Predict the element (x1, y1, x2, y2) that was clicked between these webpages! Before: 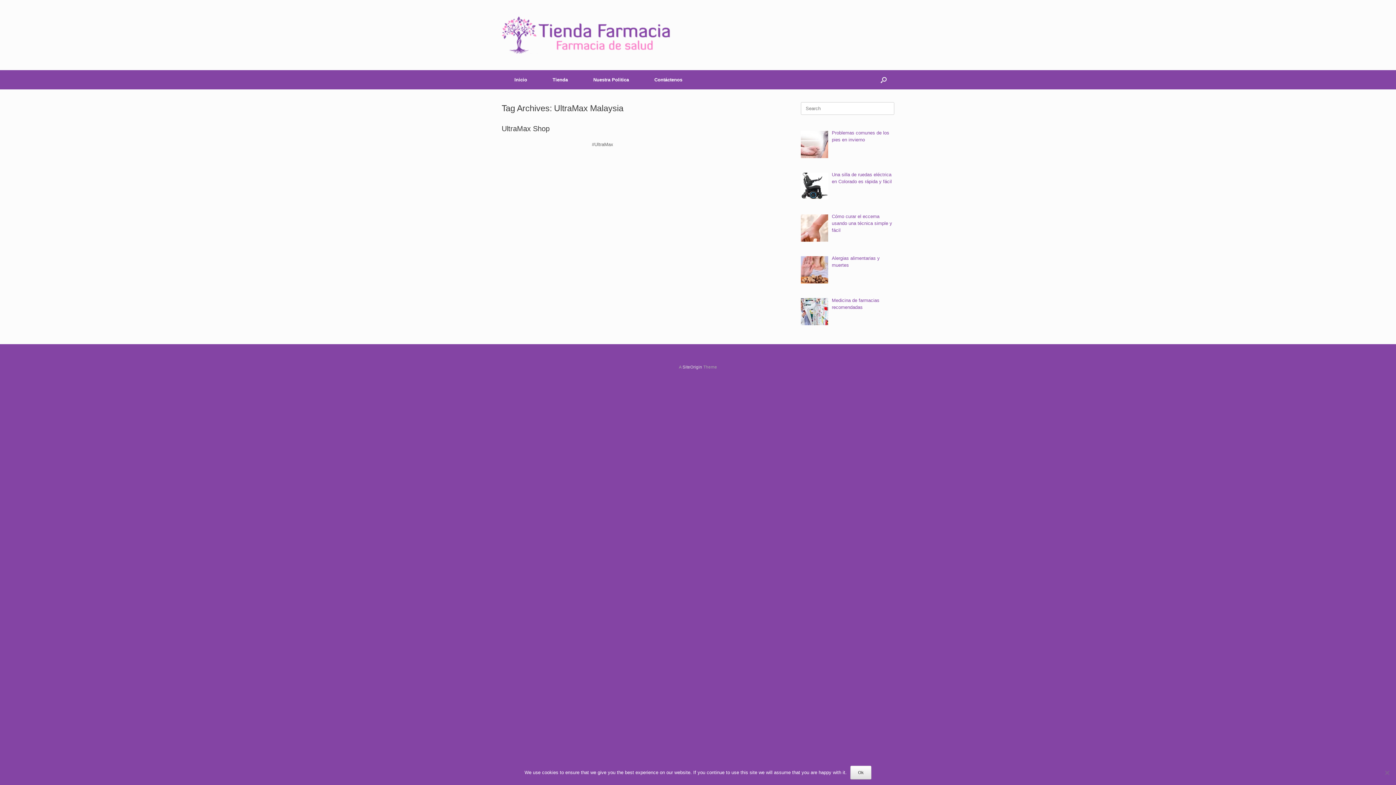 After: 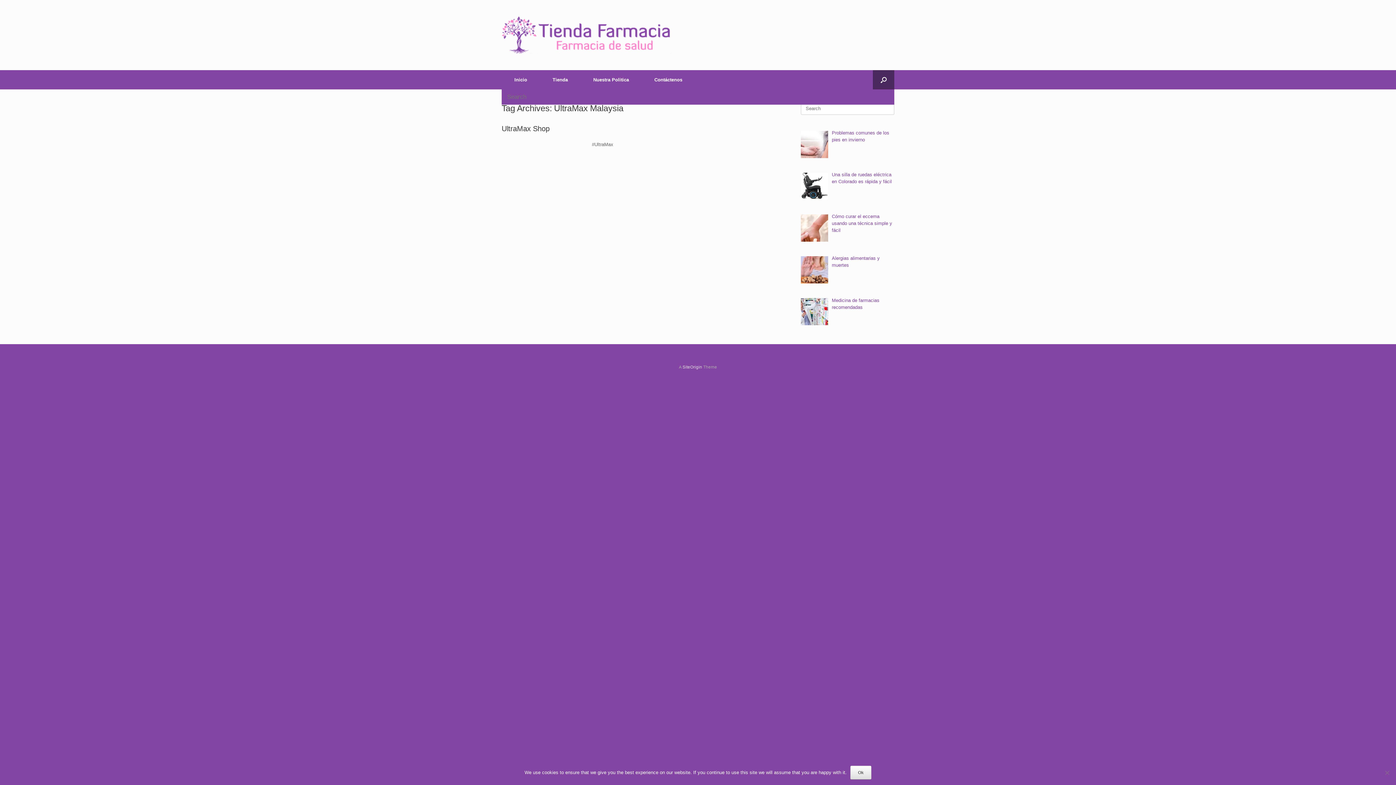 Action: label: Open the search bbox: (873, 70, 894, 89)